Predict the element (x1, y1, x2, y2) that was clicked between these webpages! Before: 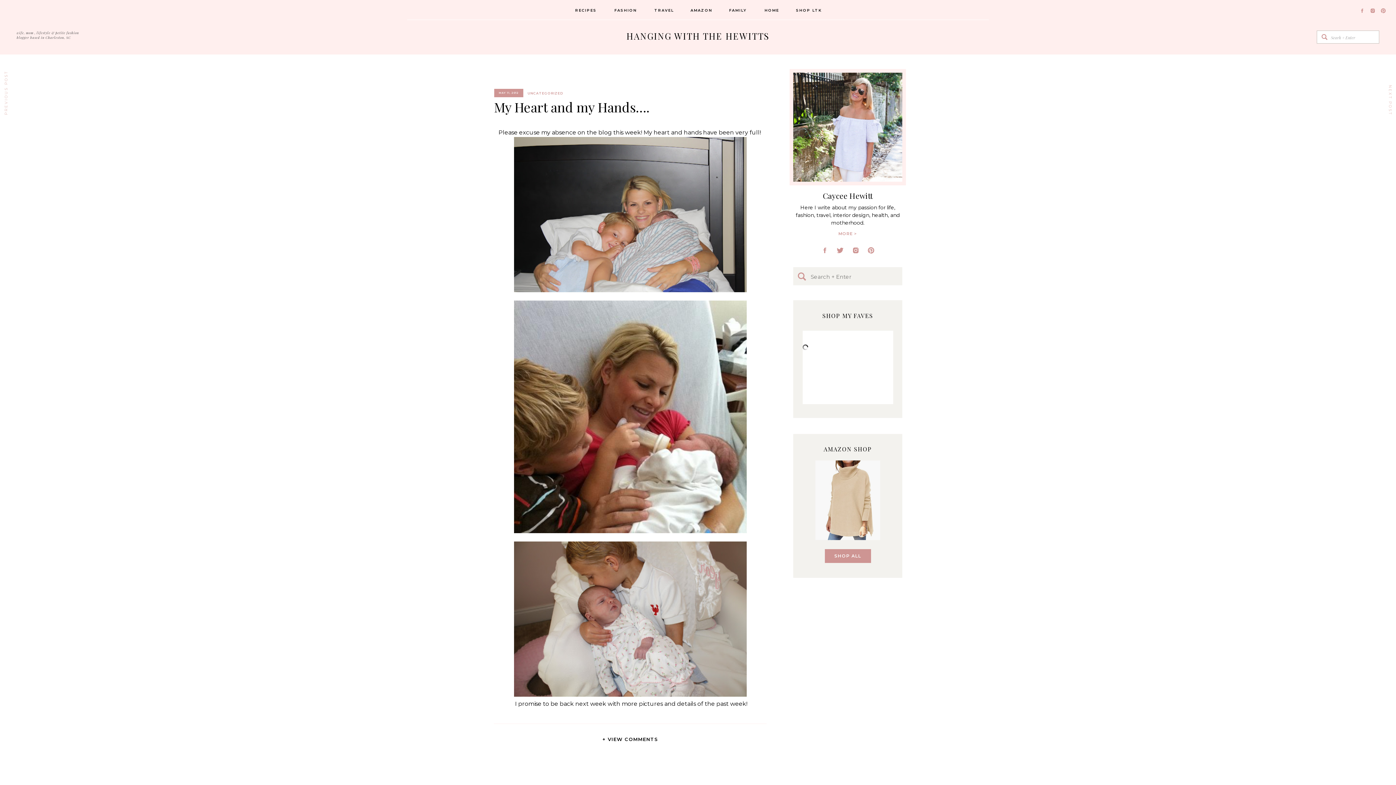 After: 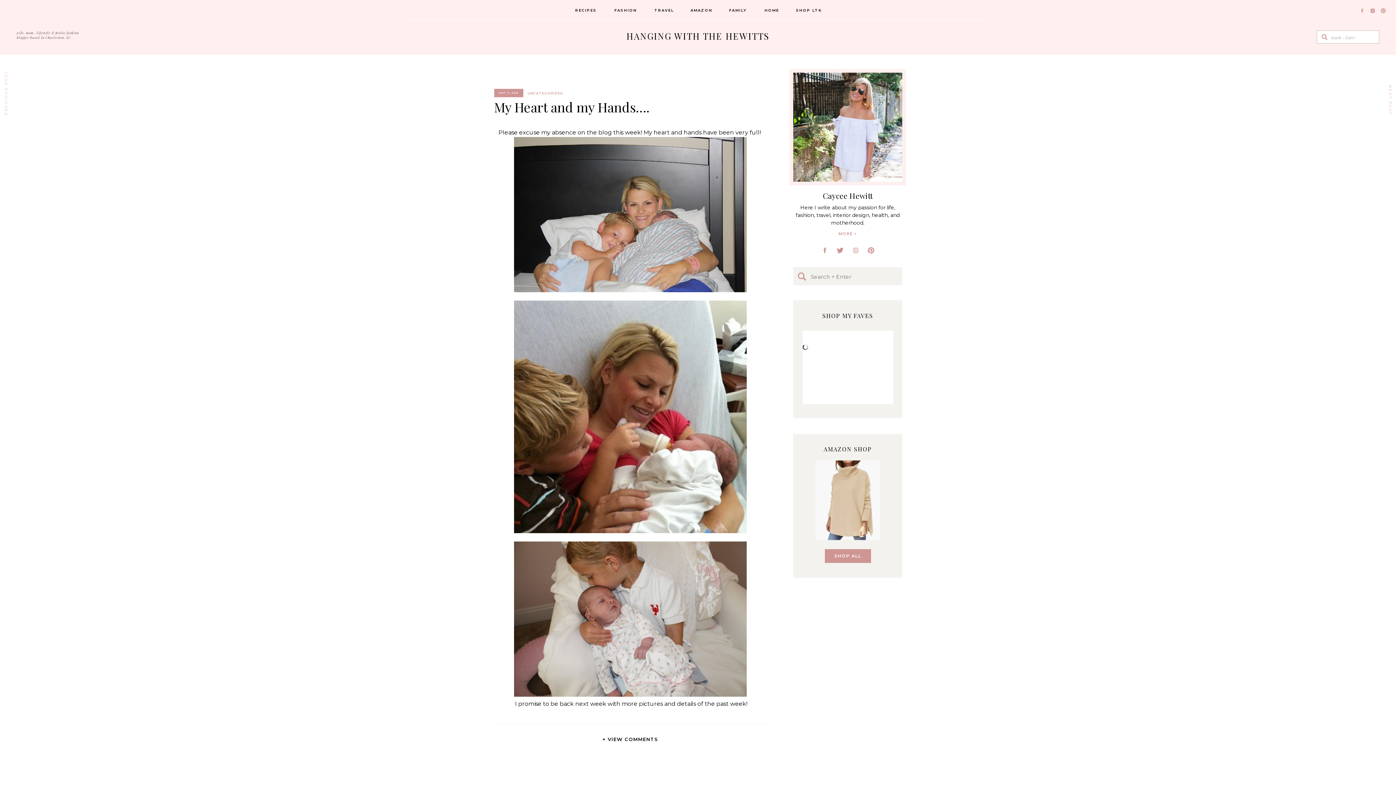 Action: bbox: (852, 246, 859, 254)